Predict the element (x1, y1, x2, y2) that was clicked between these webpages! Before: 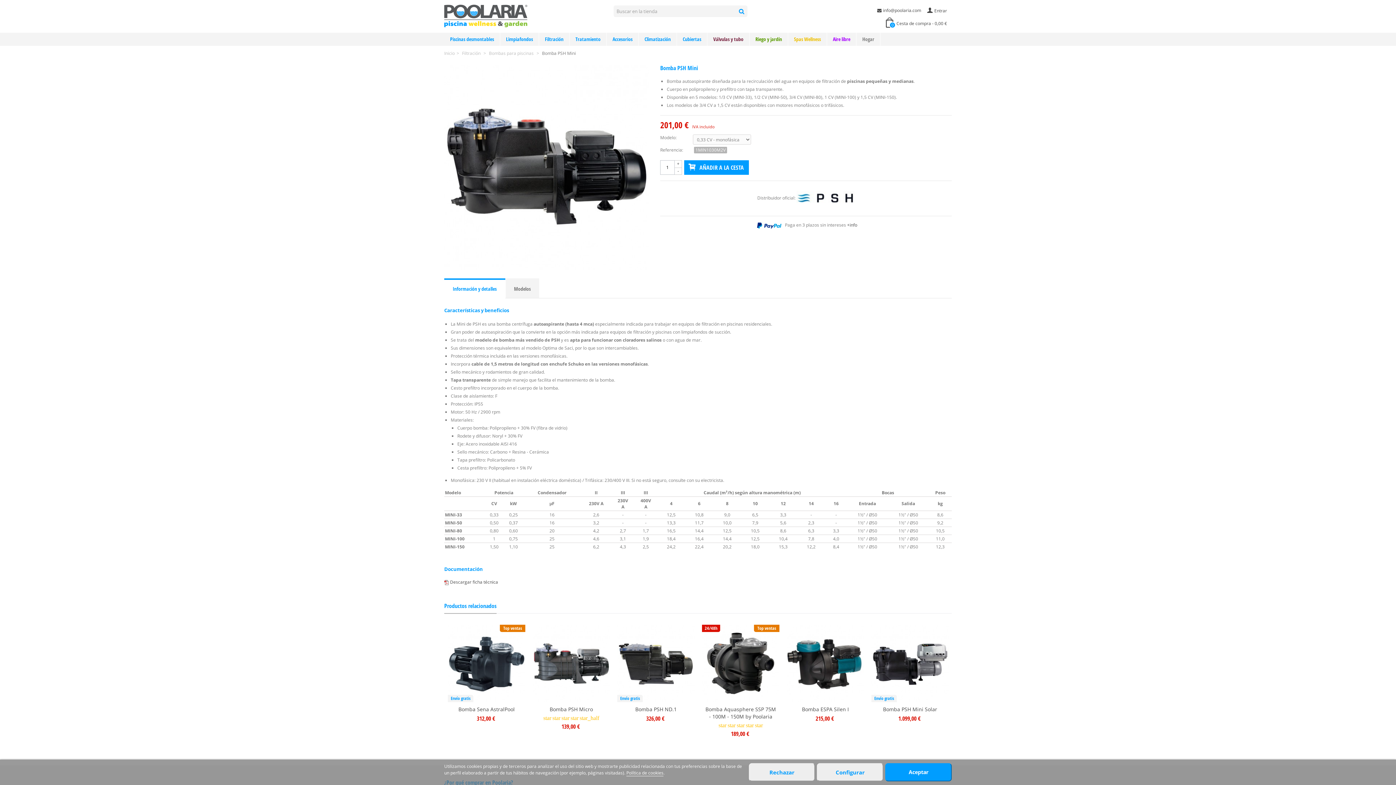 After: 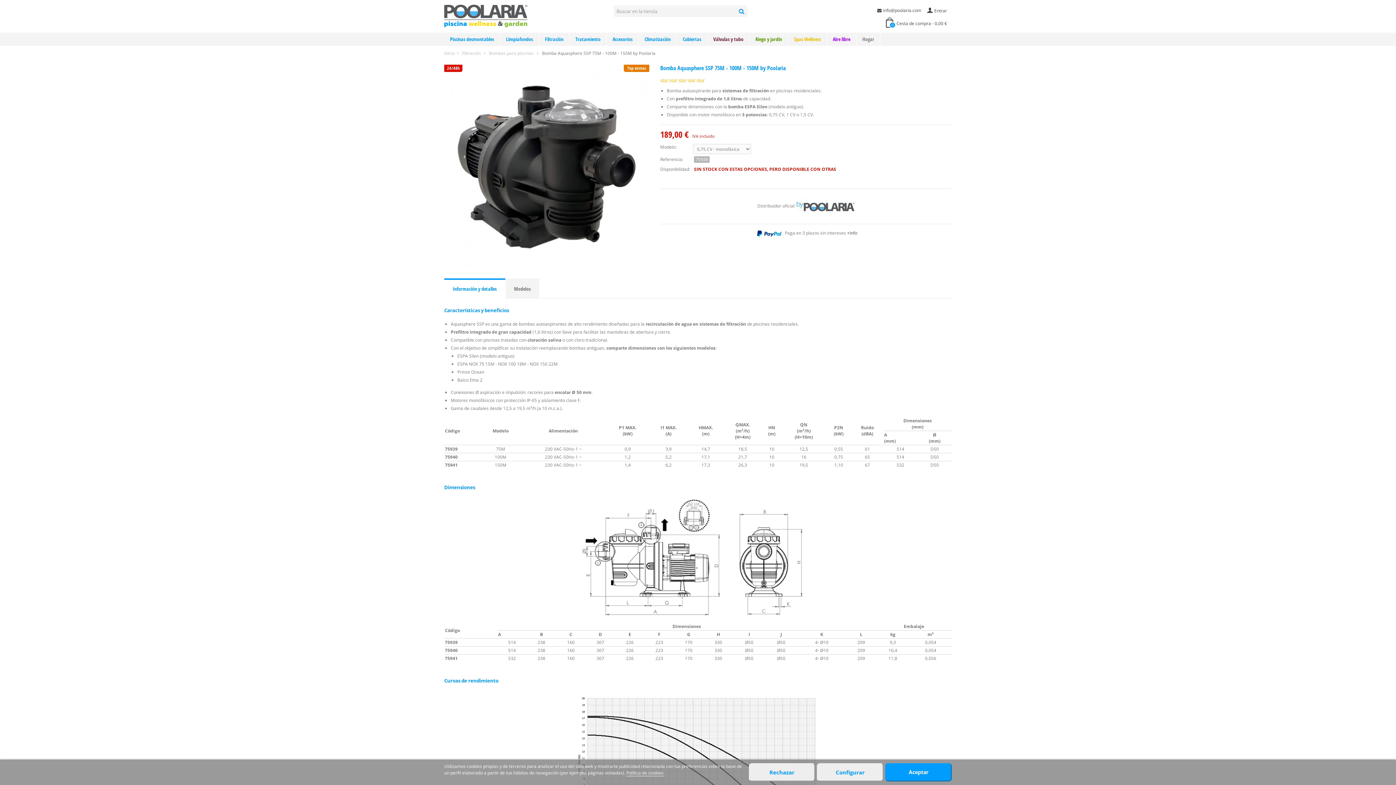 Action: bbox: (702, 625, 779, 702) label: Top ventas
24/48h